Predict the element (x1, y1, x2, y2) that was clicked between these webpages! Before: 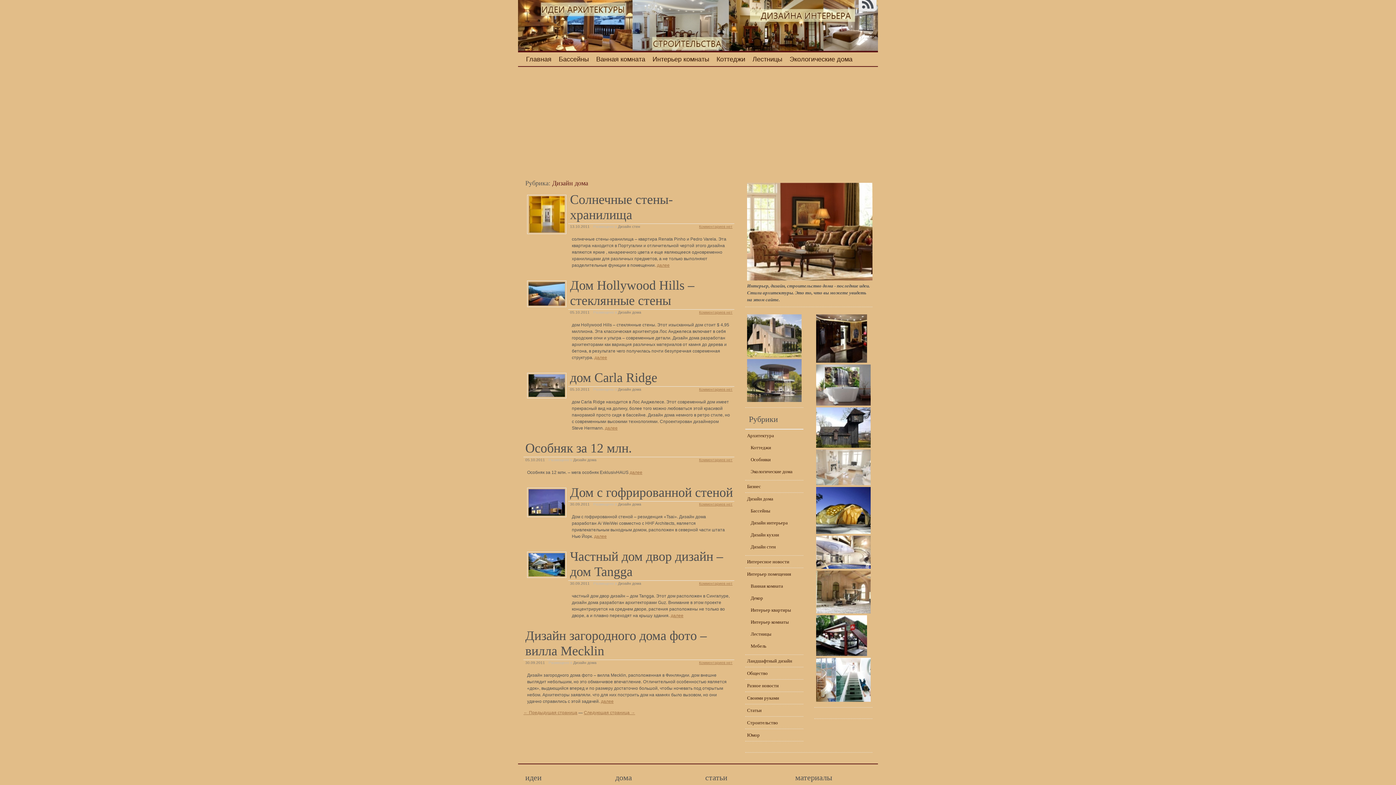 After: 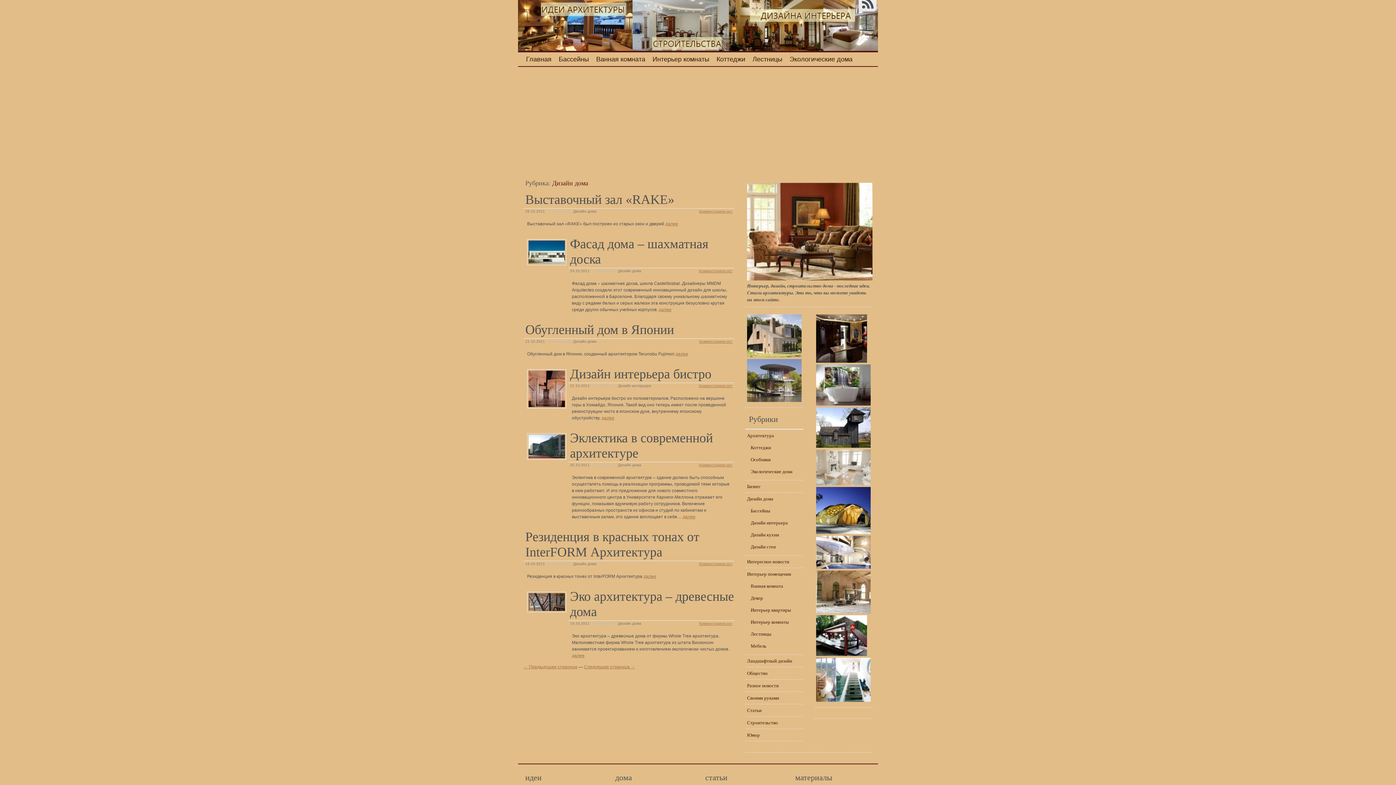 Action: label: ← Предыдущая страница bbox: (523, 710, 577, 715)